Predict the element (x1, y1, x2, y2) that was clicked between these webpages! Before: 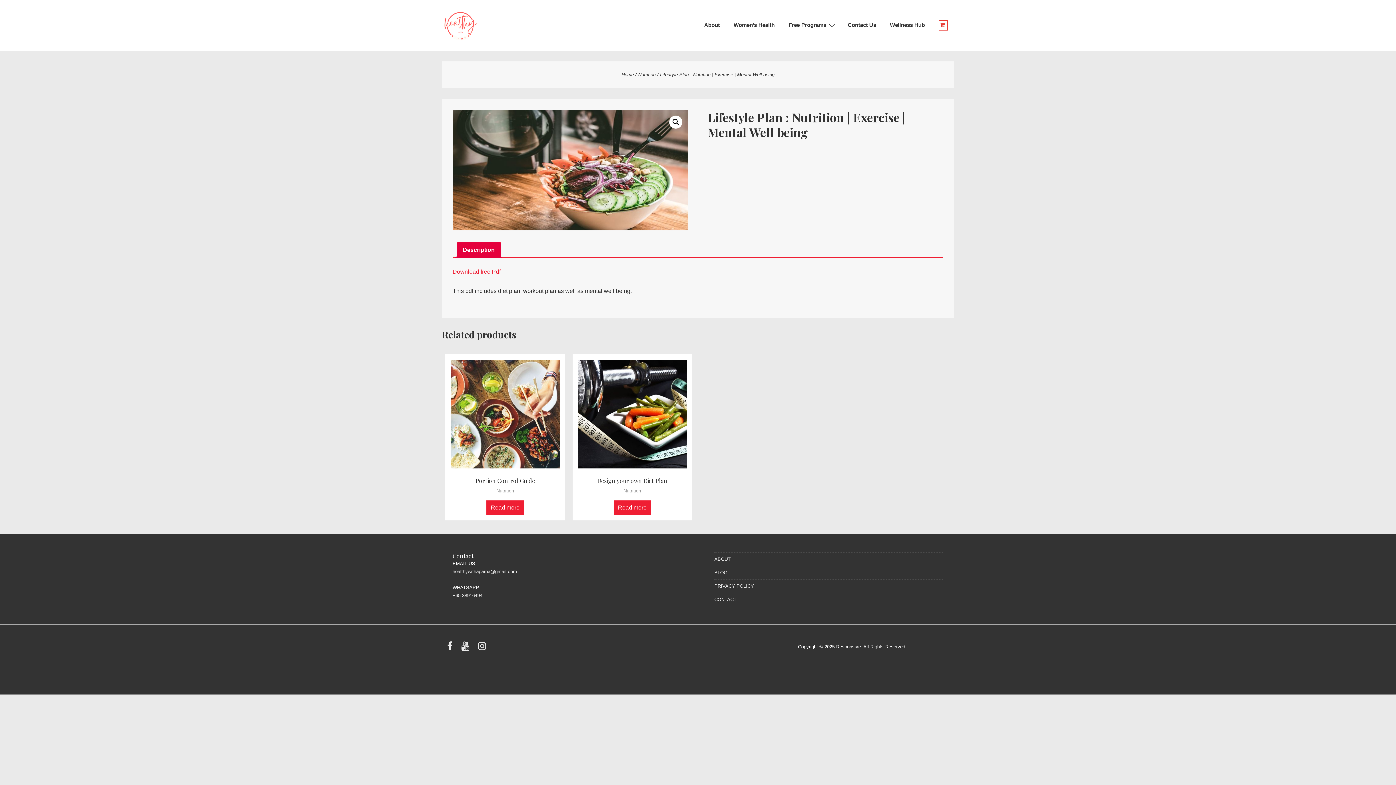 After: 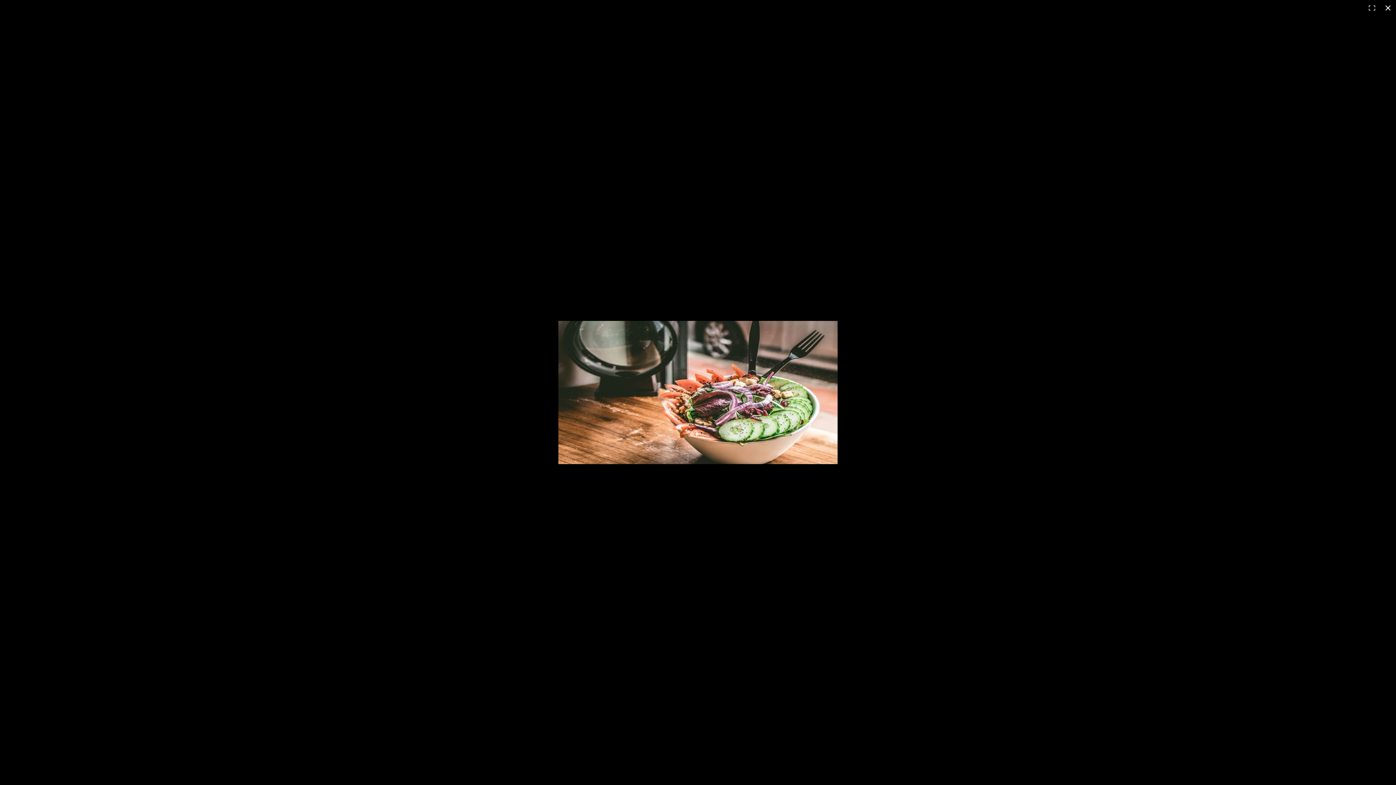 Action: bbox: (669, 115, 682, 128) label: View full-screen image gallery